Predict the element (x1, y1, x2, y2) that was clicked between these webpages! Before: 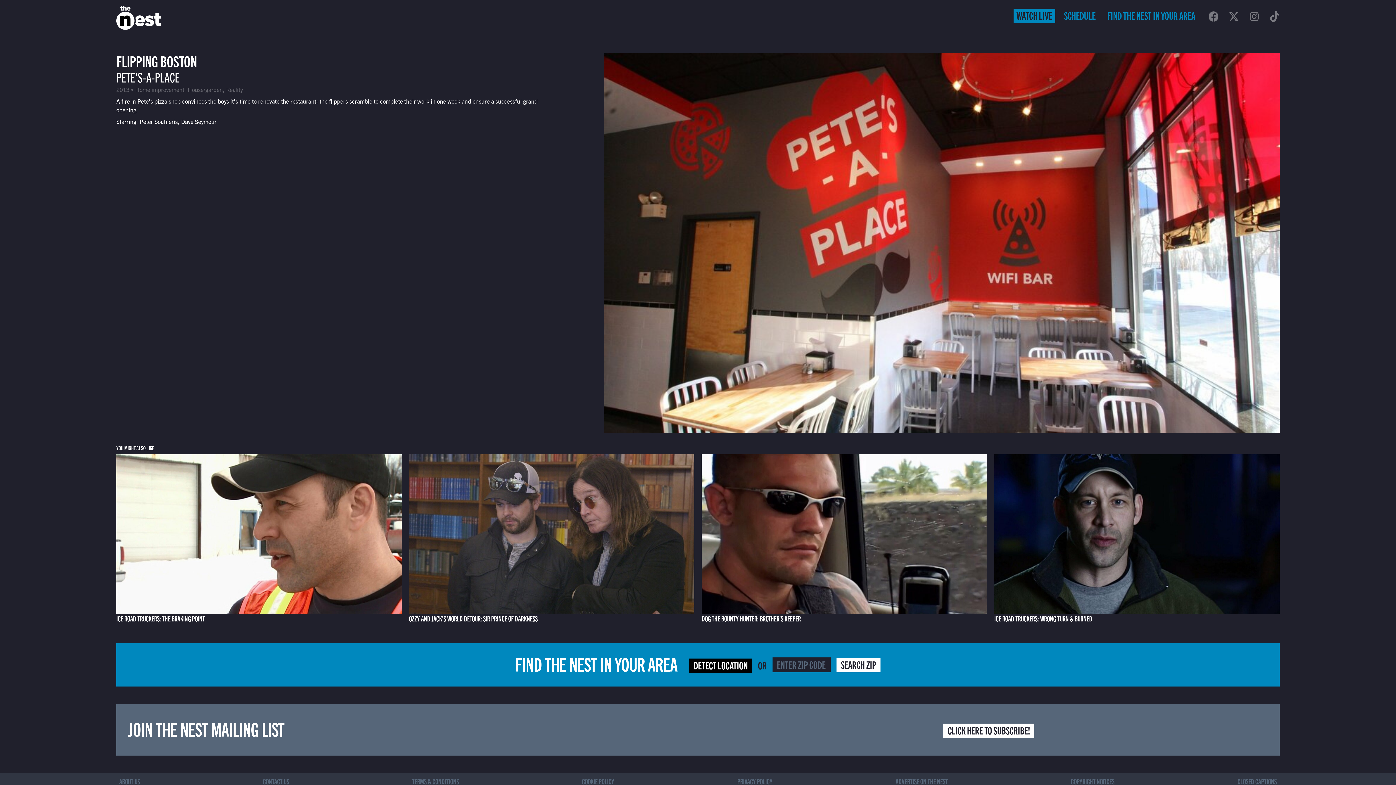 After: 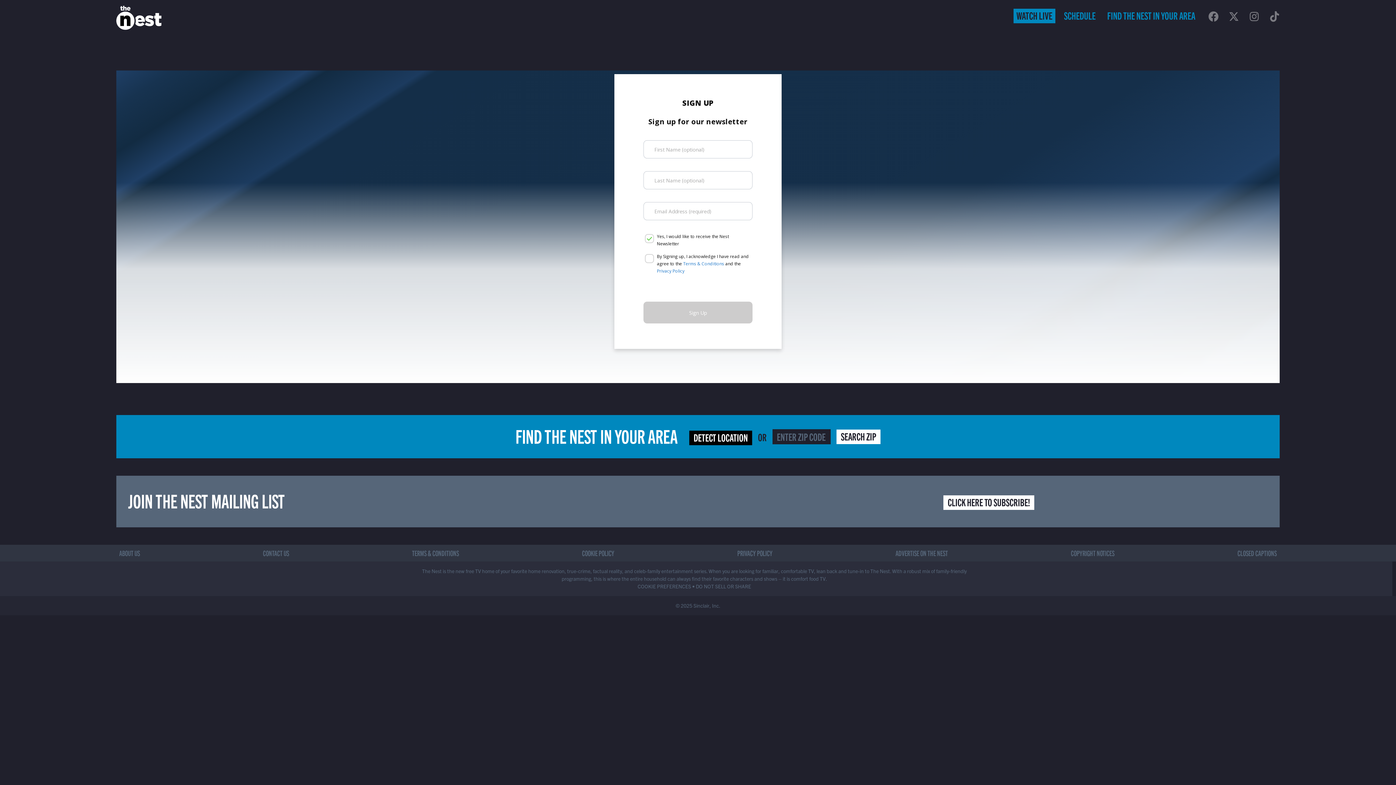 Action: label: CLICK HERE TO SUBSCRIBE! bbox: (943, 723, 1034, 738)